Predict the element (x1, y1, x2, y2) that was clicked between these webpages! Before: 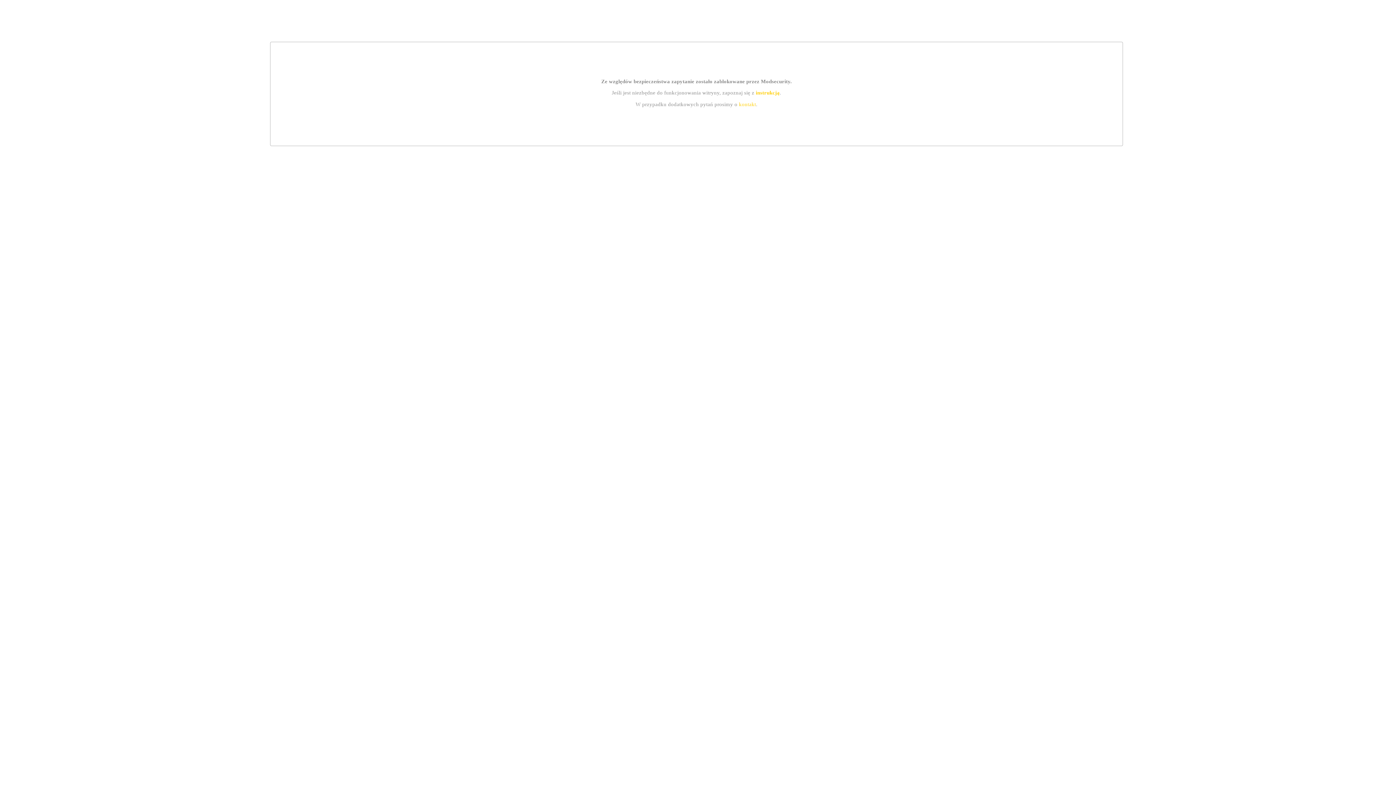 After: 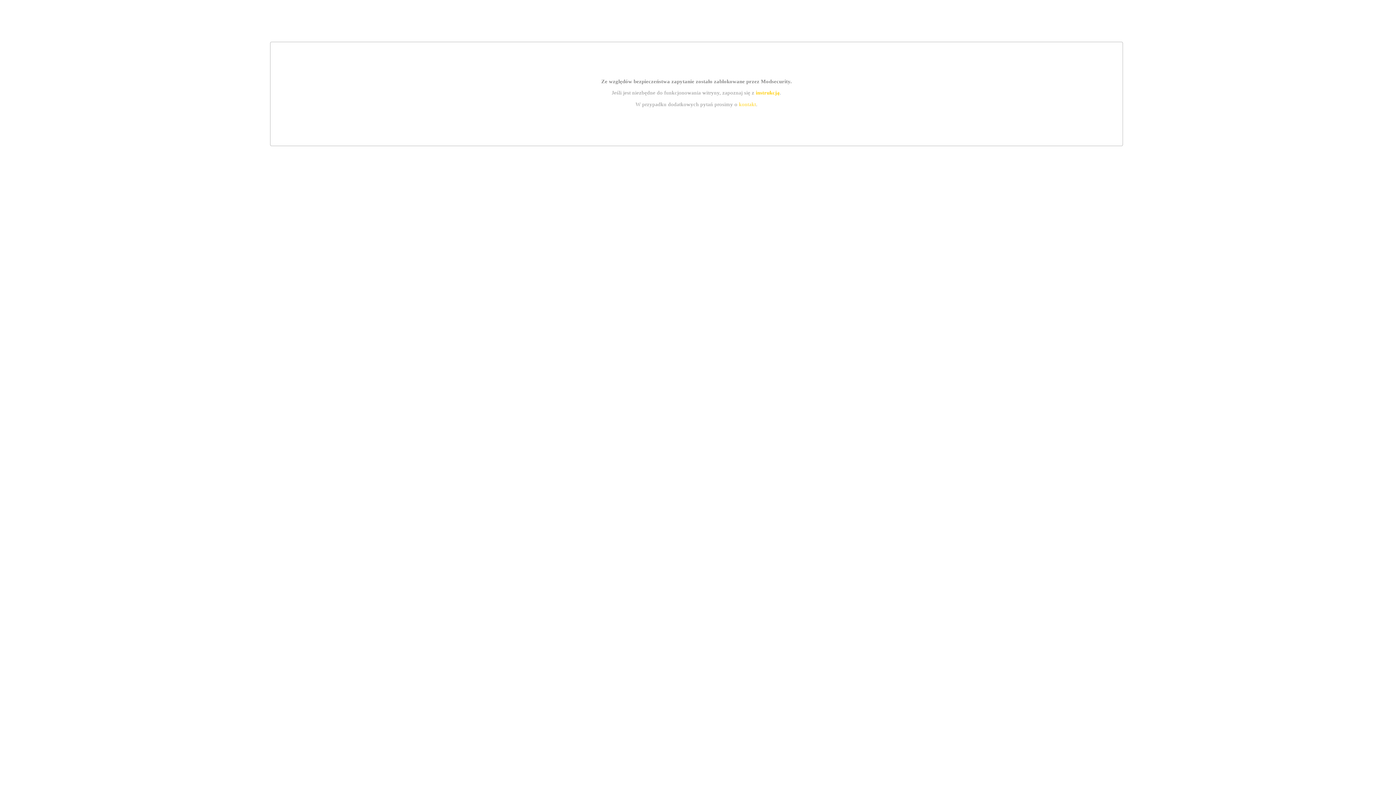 Action: label: instrukcją bbox: (755, 89, 779, 95)